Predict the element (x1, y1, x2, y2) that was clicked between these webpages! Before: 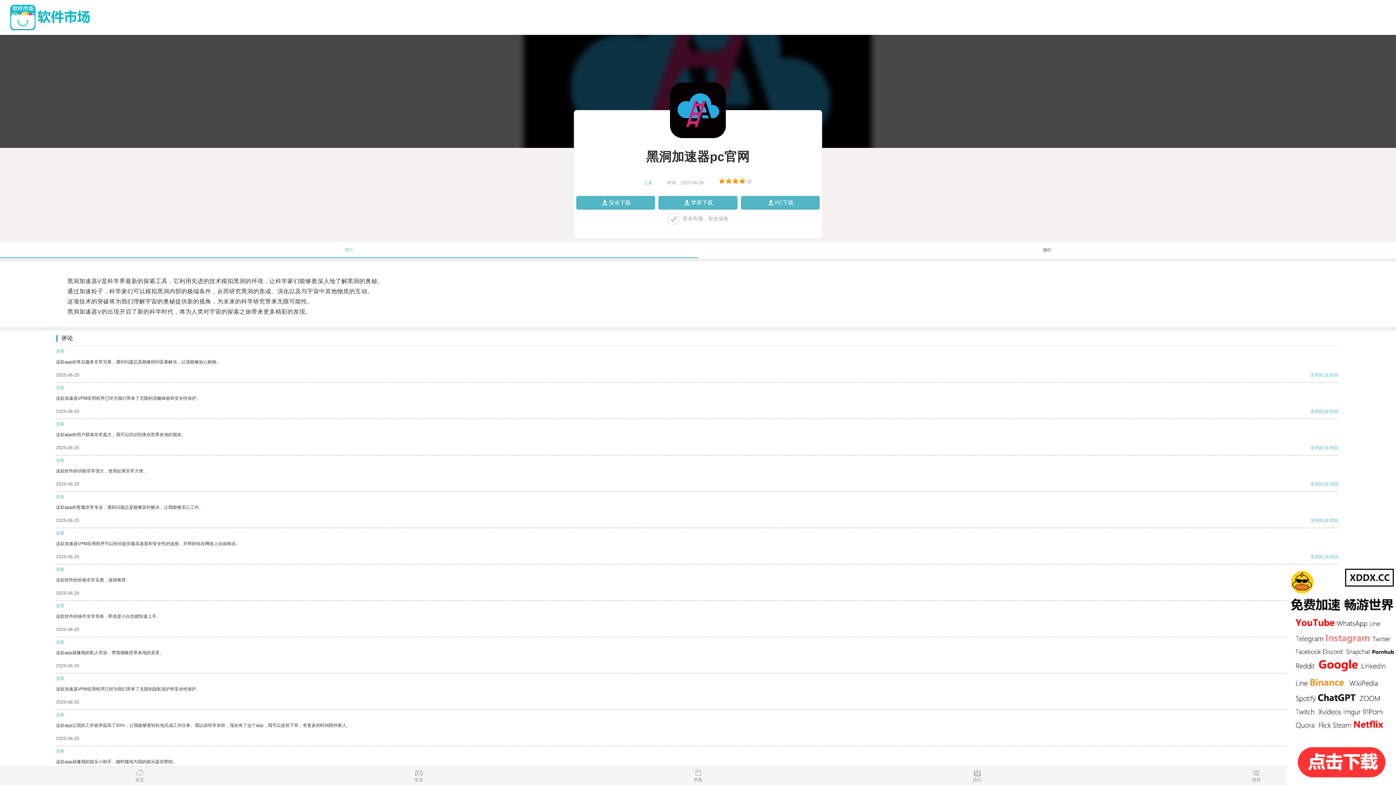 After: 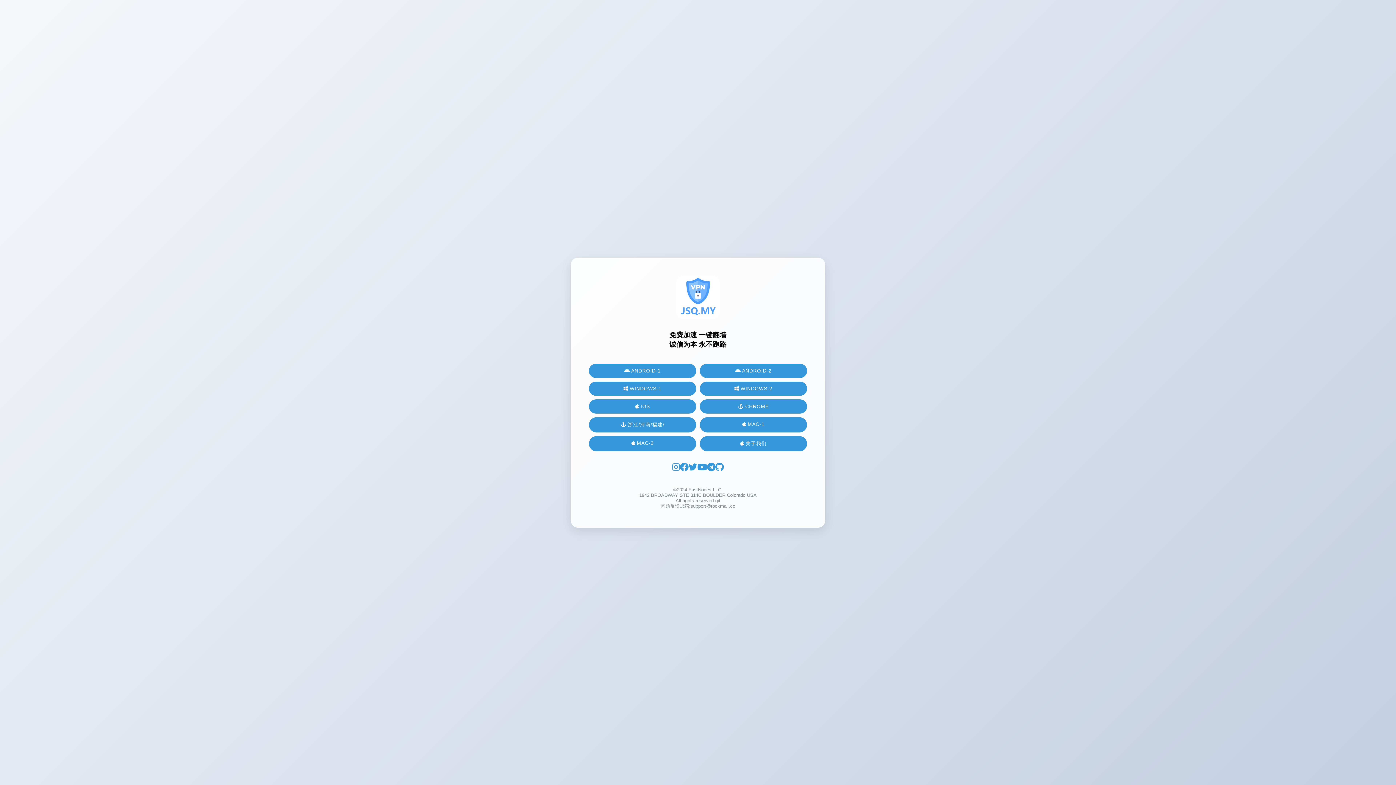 Action: label: 安卓下载 bbox: (576, 195, 655, 209)